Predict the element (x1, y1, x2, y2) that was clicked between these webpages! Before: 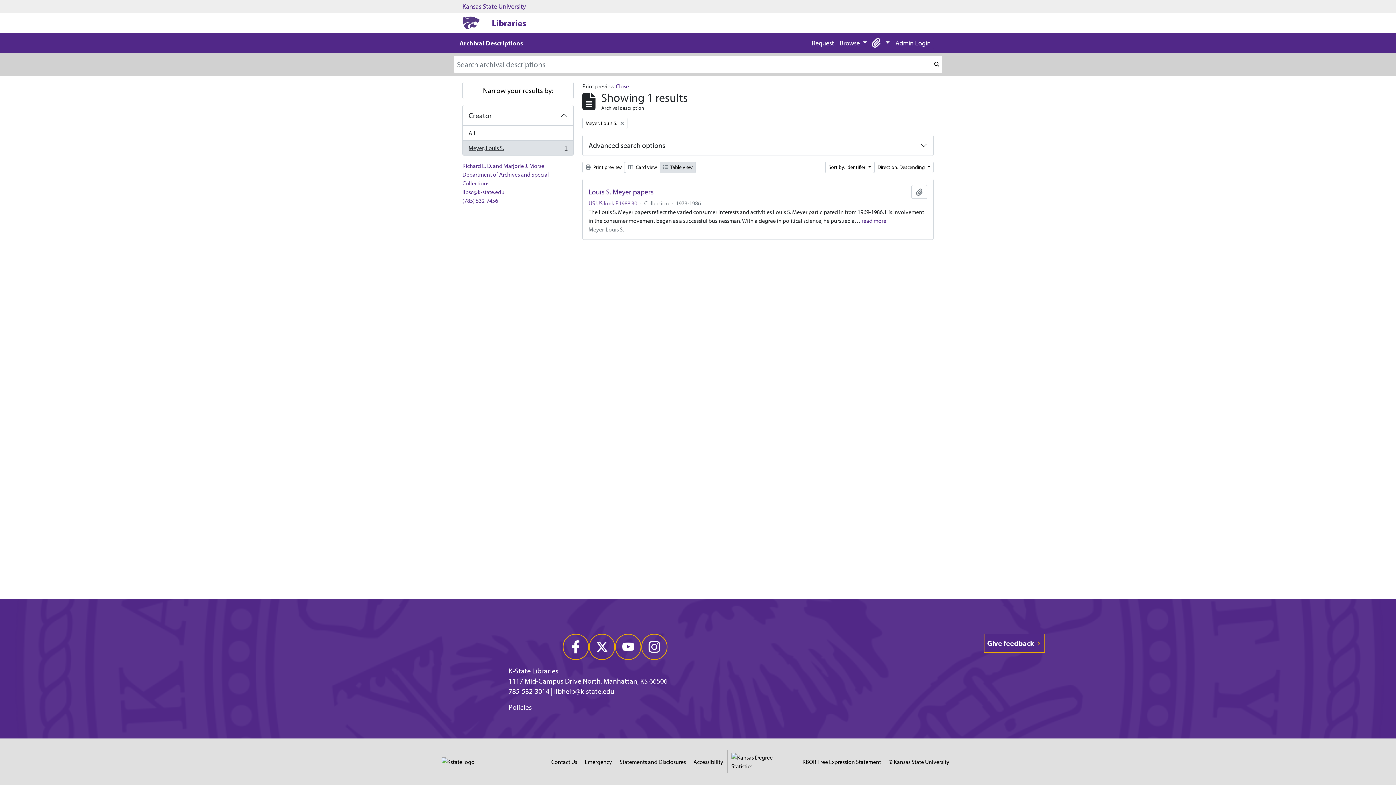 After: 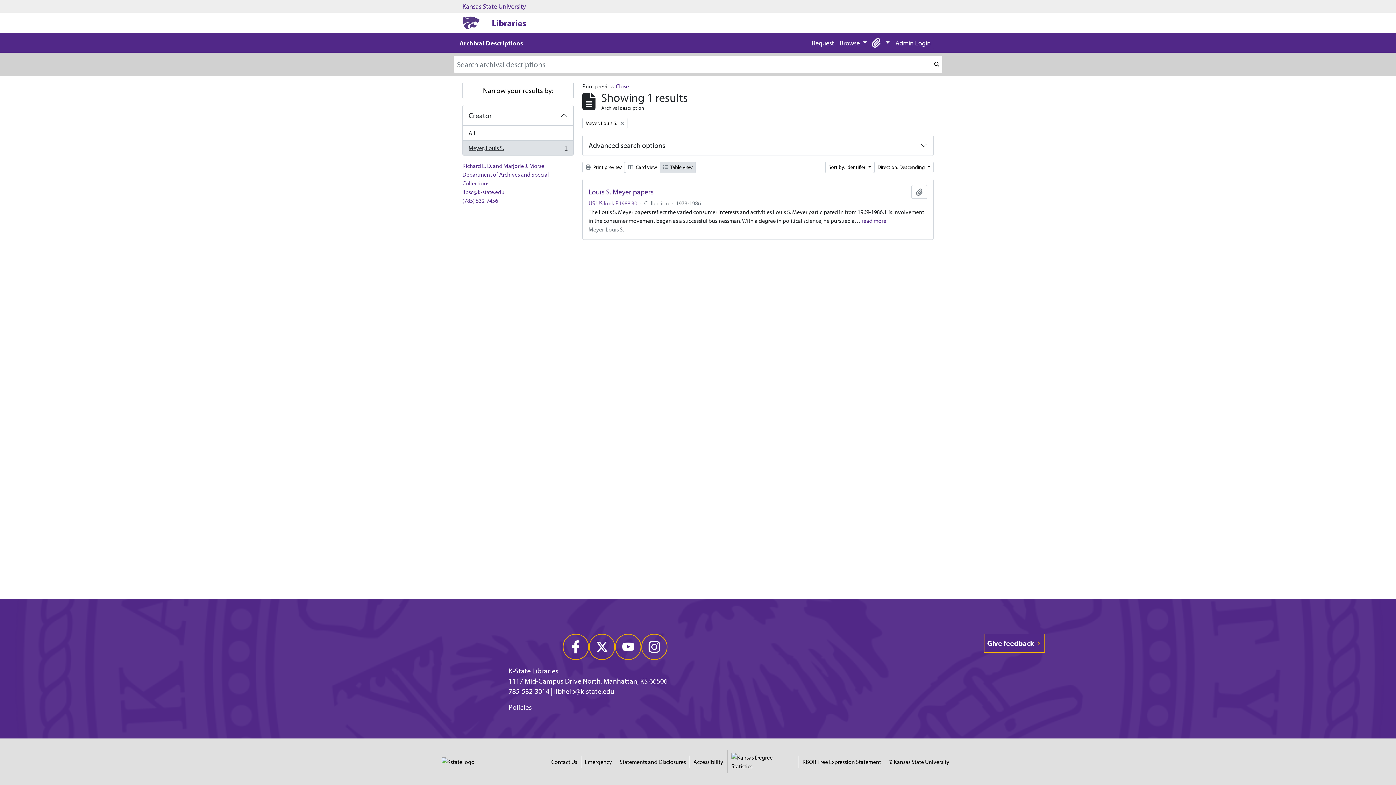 Action: label: KBOR Free Expression Statement bbox: (802, 757, 881, 766)